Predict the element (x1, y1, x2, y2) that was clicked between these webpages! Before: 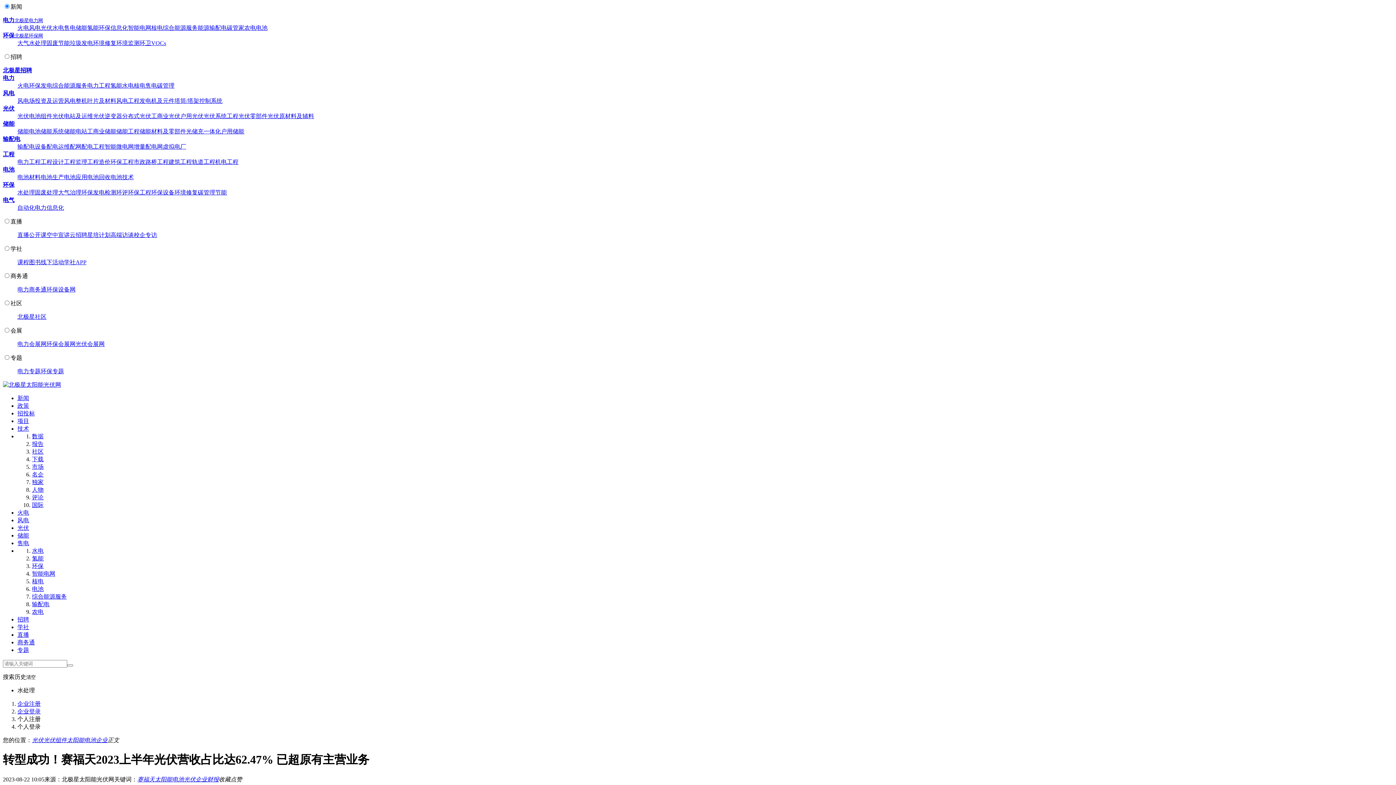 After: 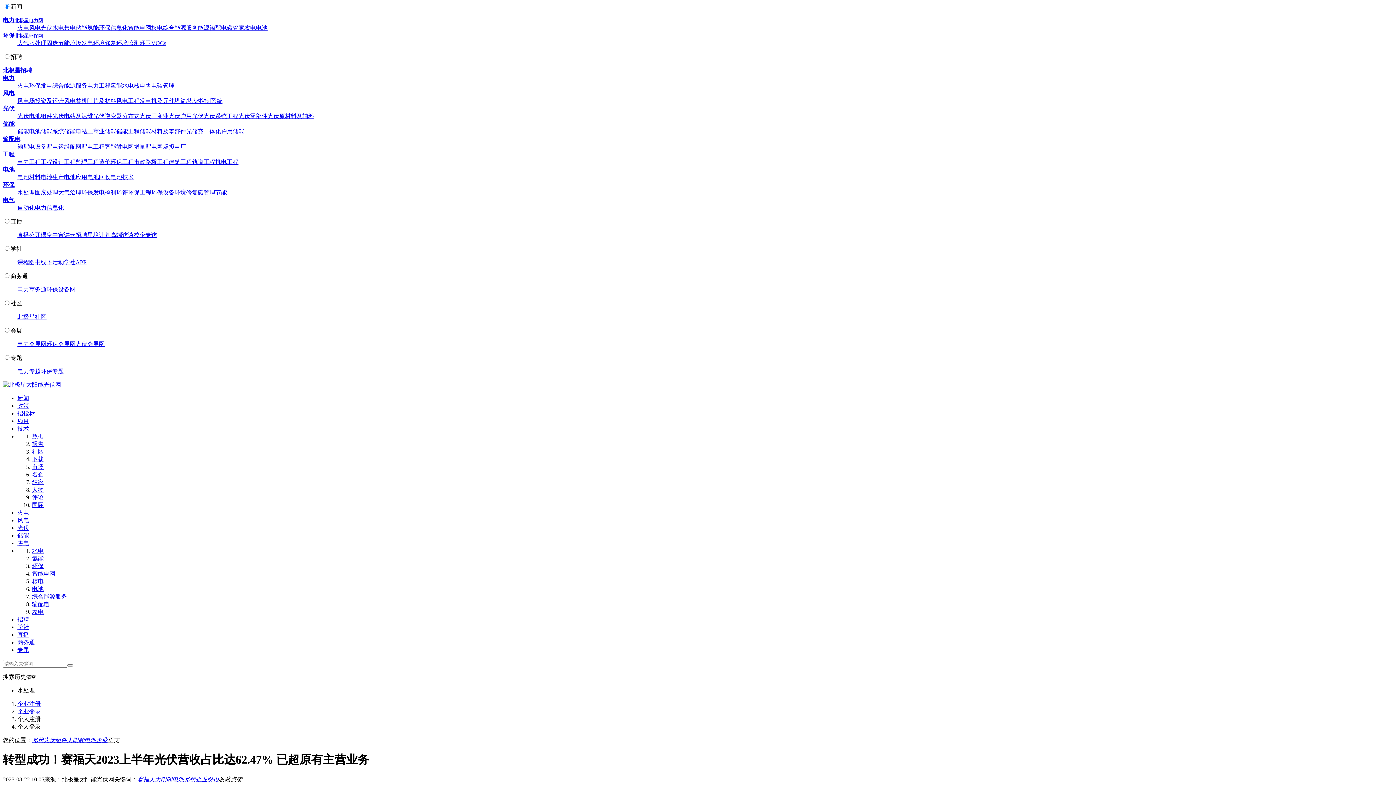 Action: label: 储能 bbox: (17, 532, 29, 538)